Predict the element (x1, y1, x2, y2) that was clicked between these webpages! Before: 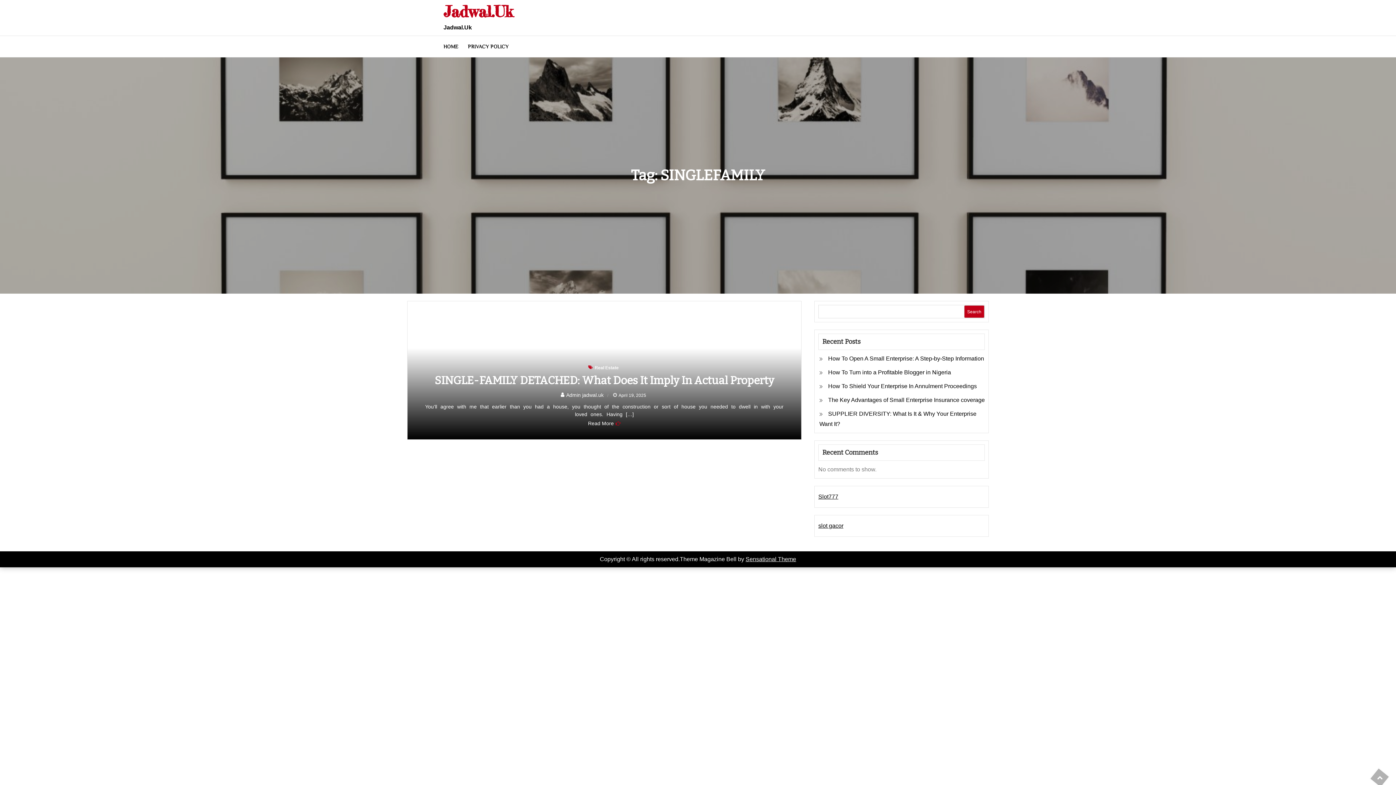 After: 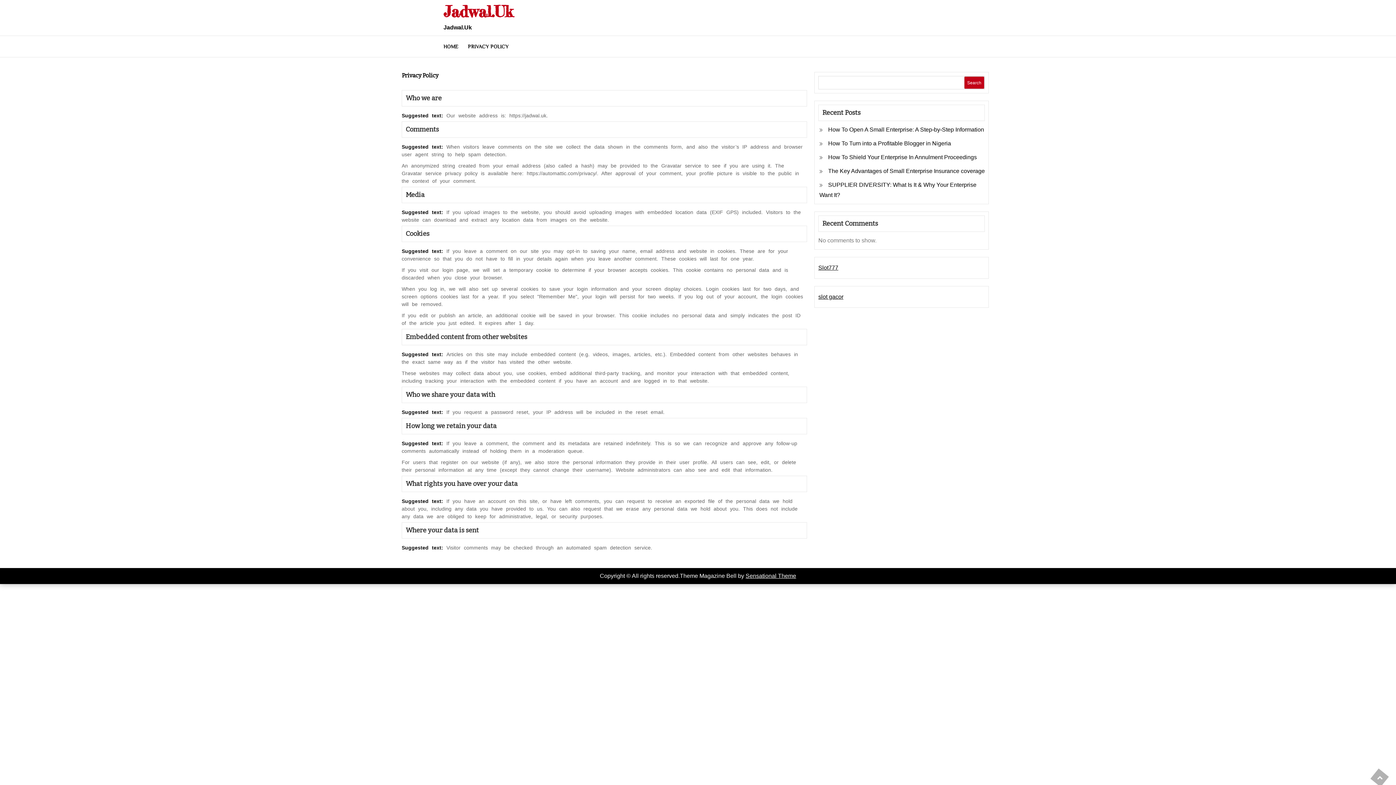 Action: label: PRIVACY POLICY bbox: (463, 39, 513, 53)